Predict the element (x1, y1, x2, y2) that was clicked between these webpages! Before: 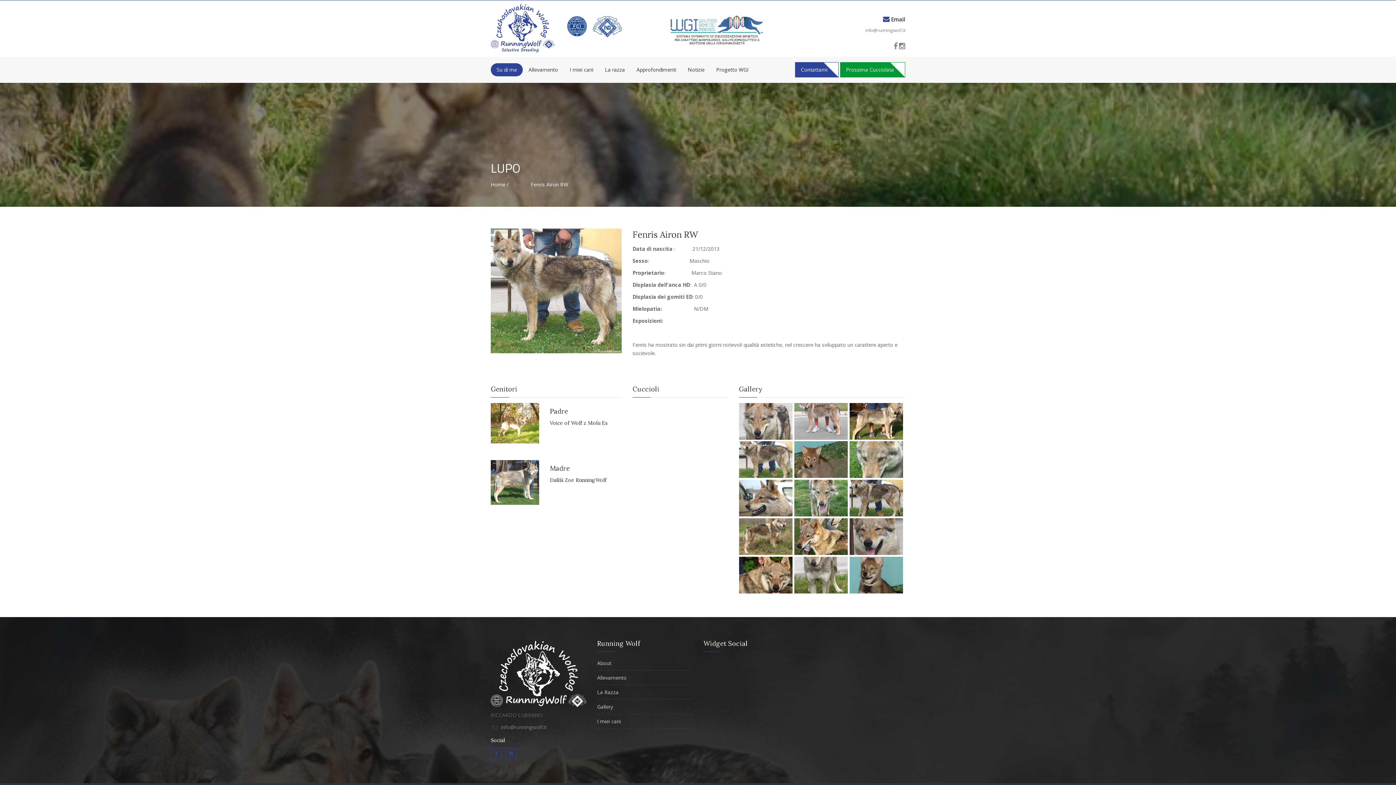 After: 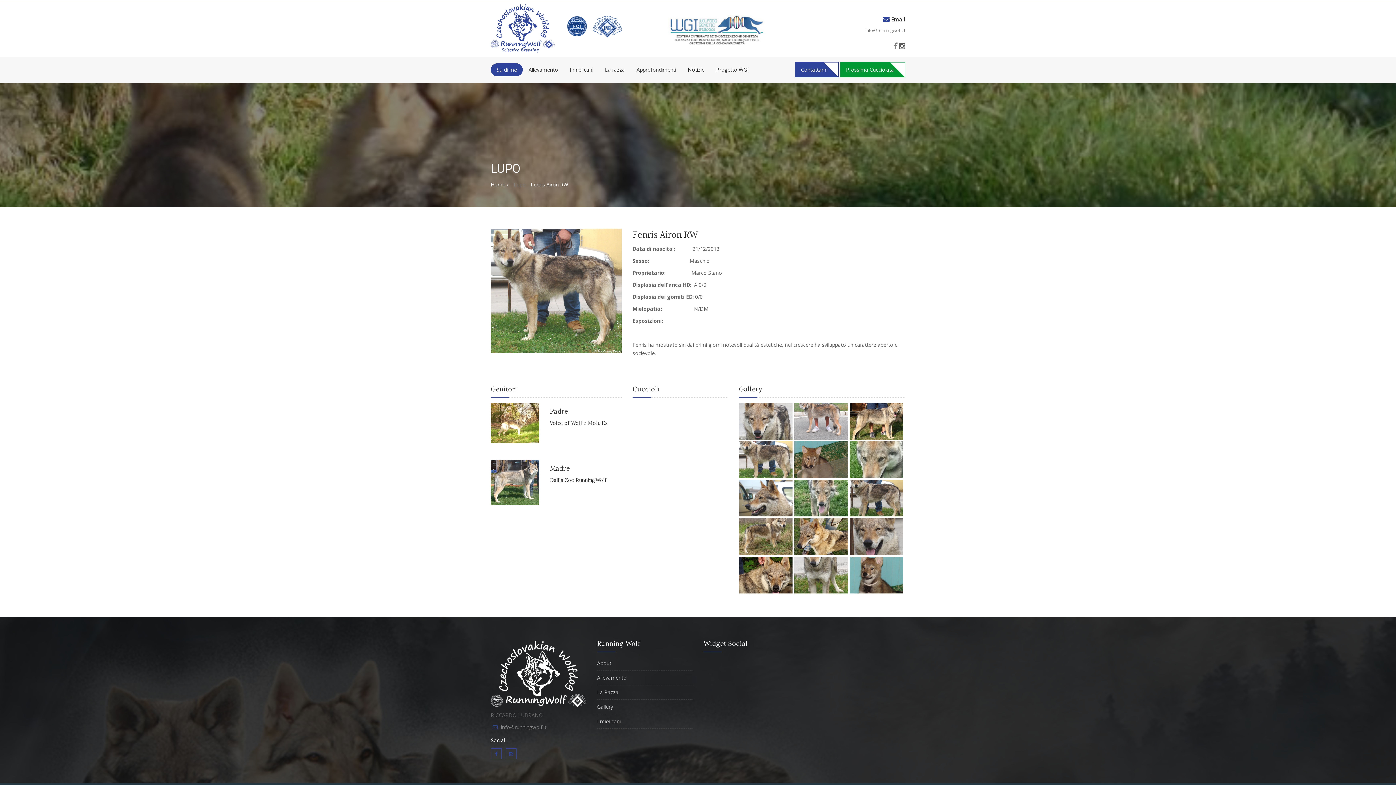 Action: bbox: (899, 42, 905, 49)